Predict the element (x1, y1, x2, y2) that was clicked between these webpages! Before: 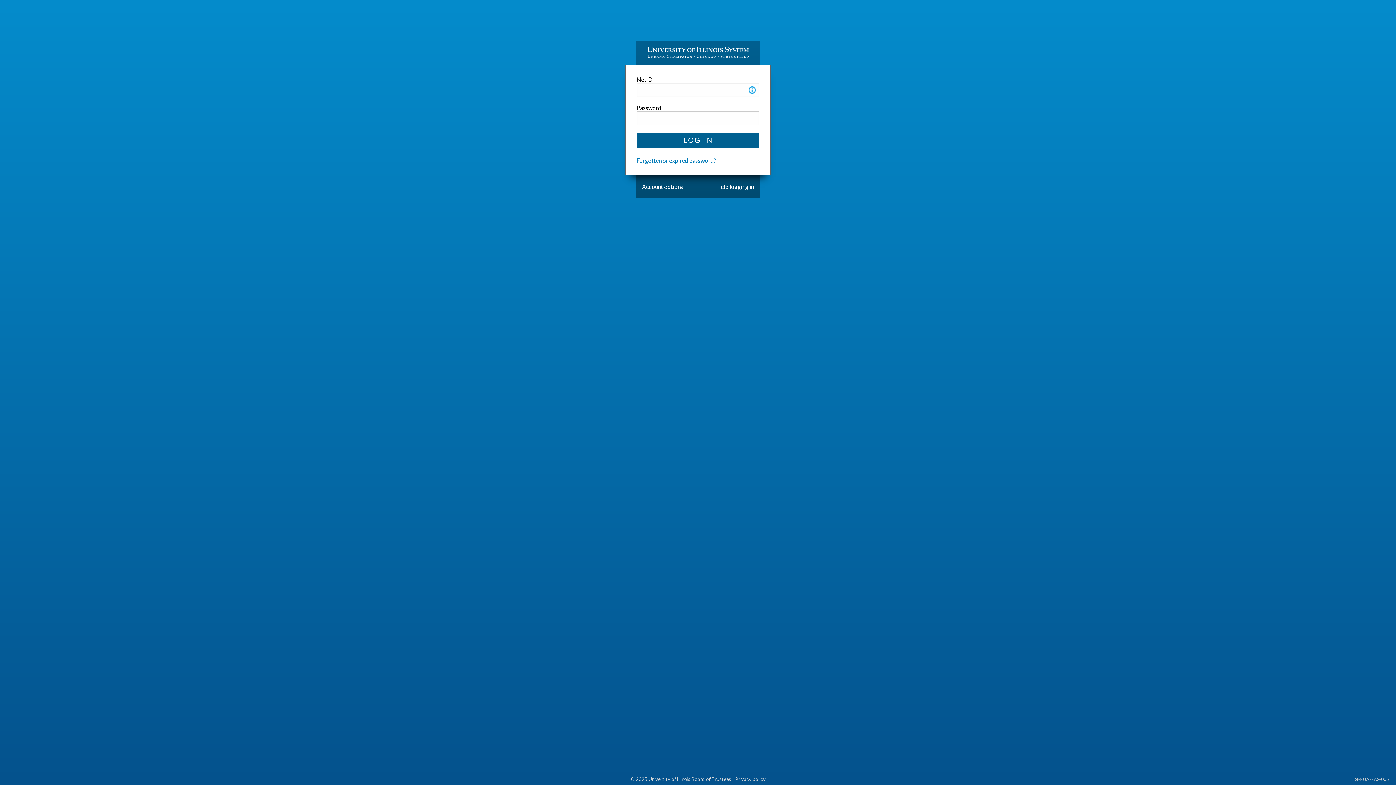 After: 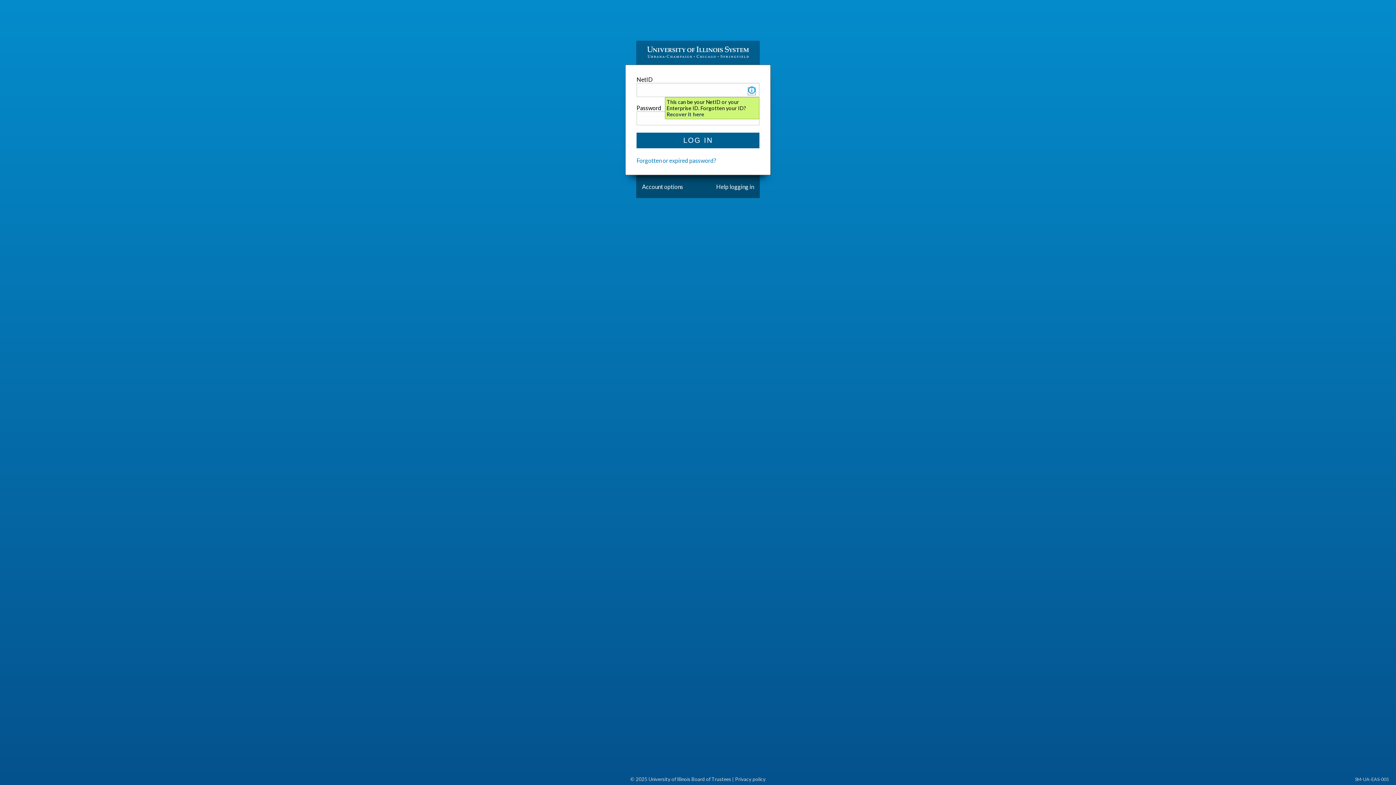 Action: bbox: (748, 87, 756, 94)